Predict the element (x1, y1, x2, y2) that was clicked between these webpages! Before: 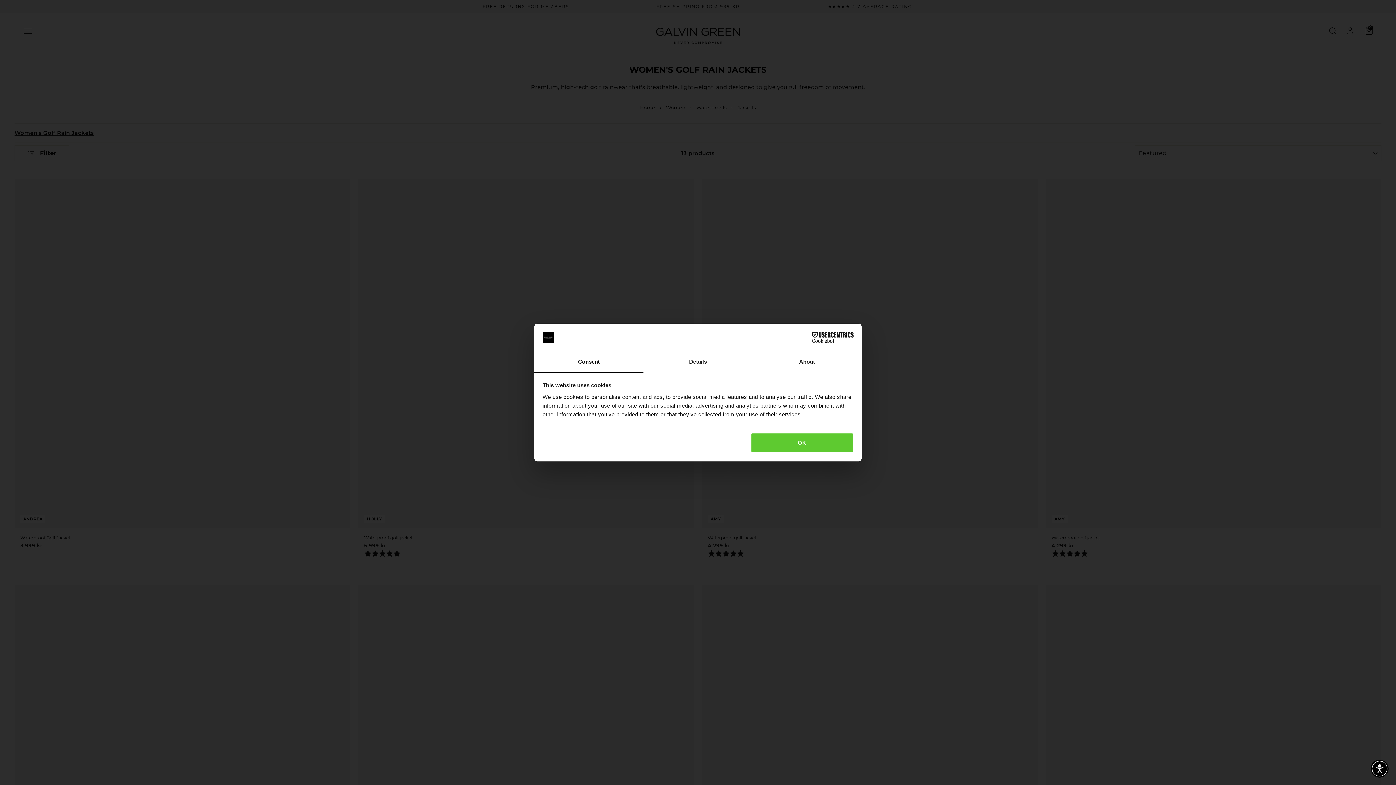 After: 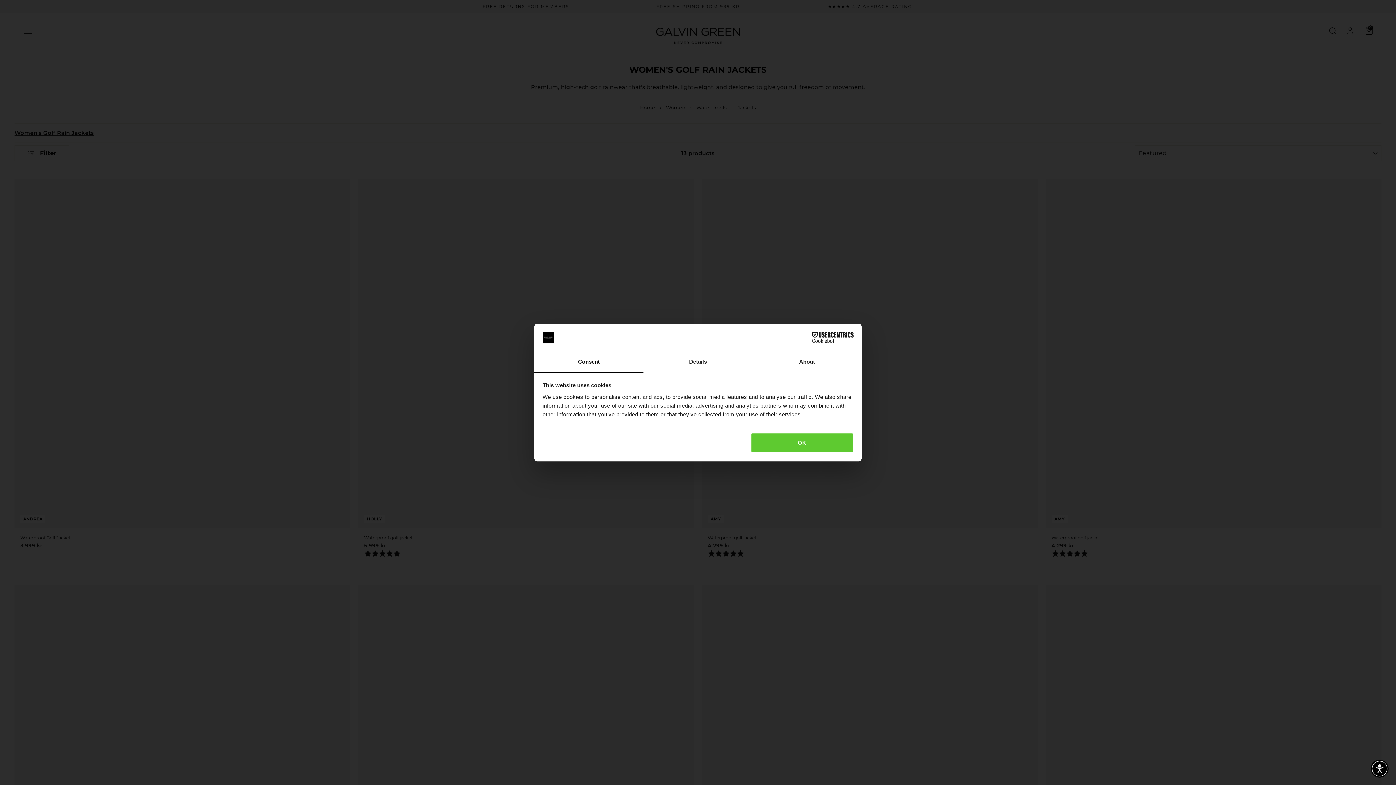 Action: label: Consent bbox: (534, 352, 643, 372)